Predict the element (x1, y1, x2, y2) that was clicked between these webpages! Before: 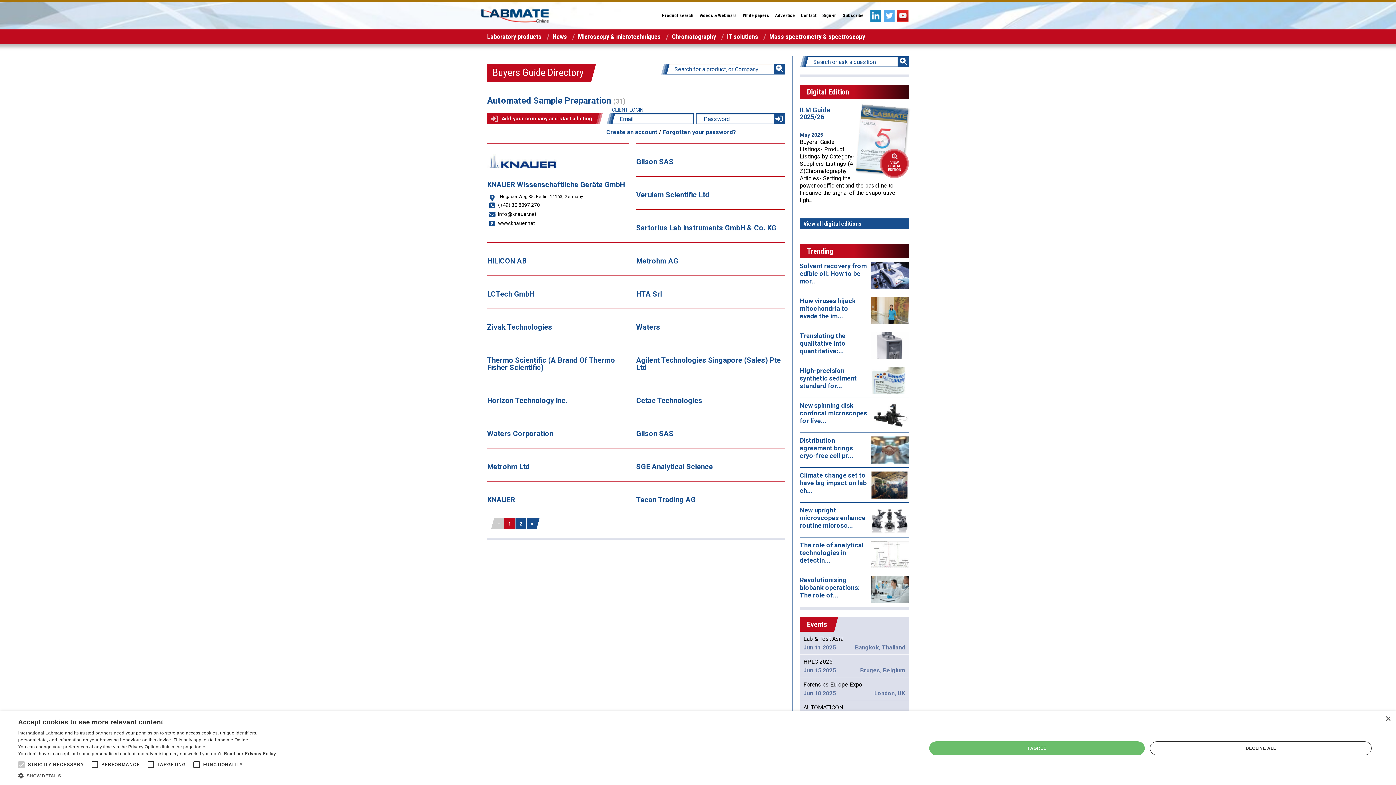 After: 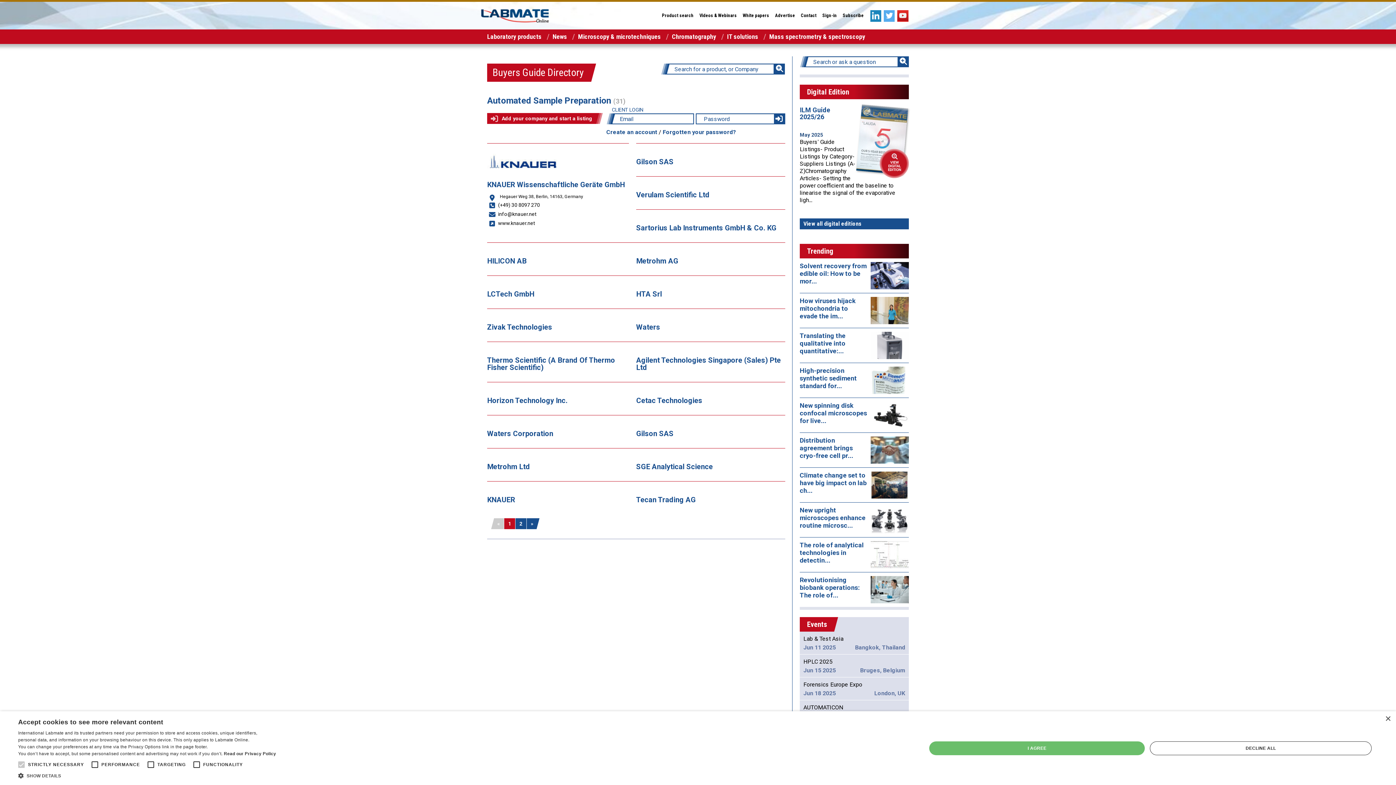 Action: bbox: (494, 518, 504, 529) label: «